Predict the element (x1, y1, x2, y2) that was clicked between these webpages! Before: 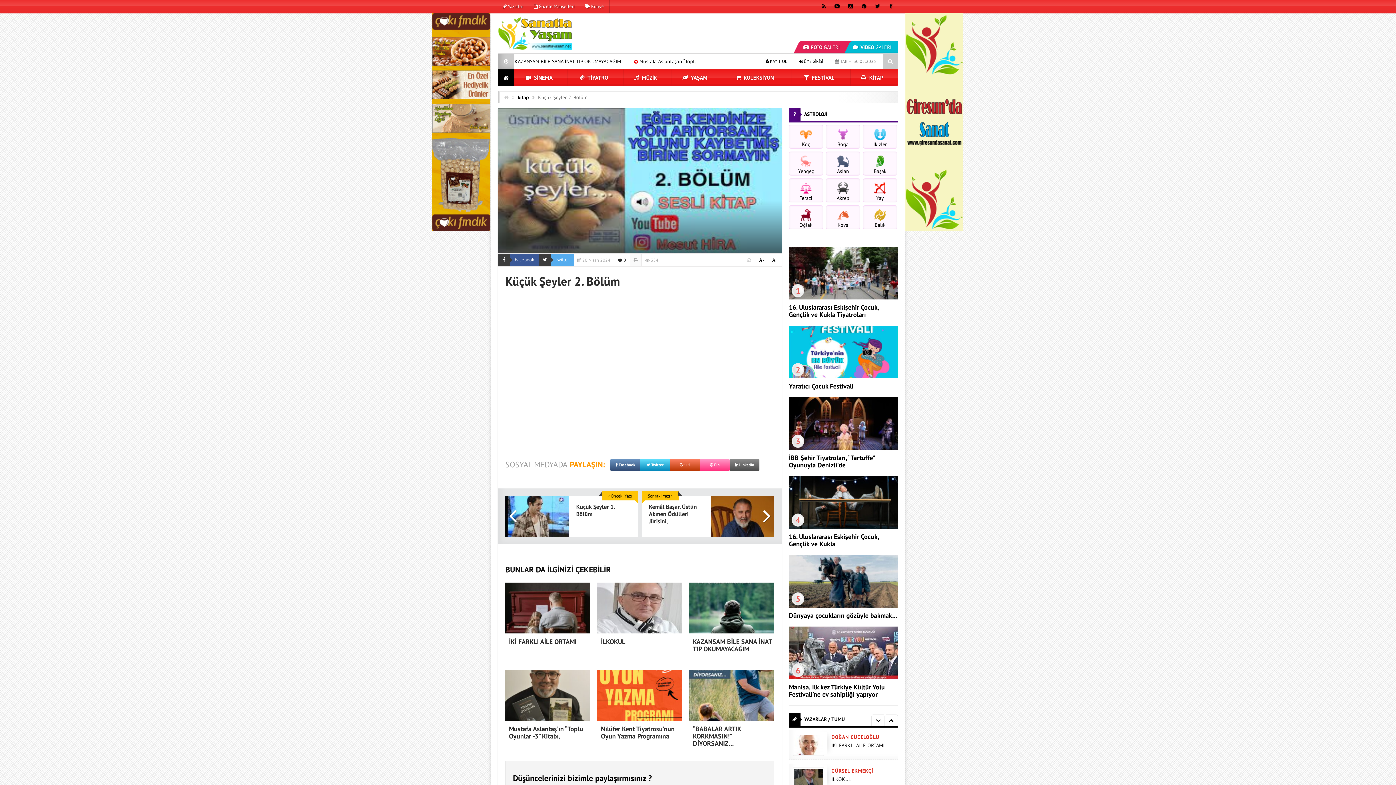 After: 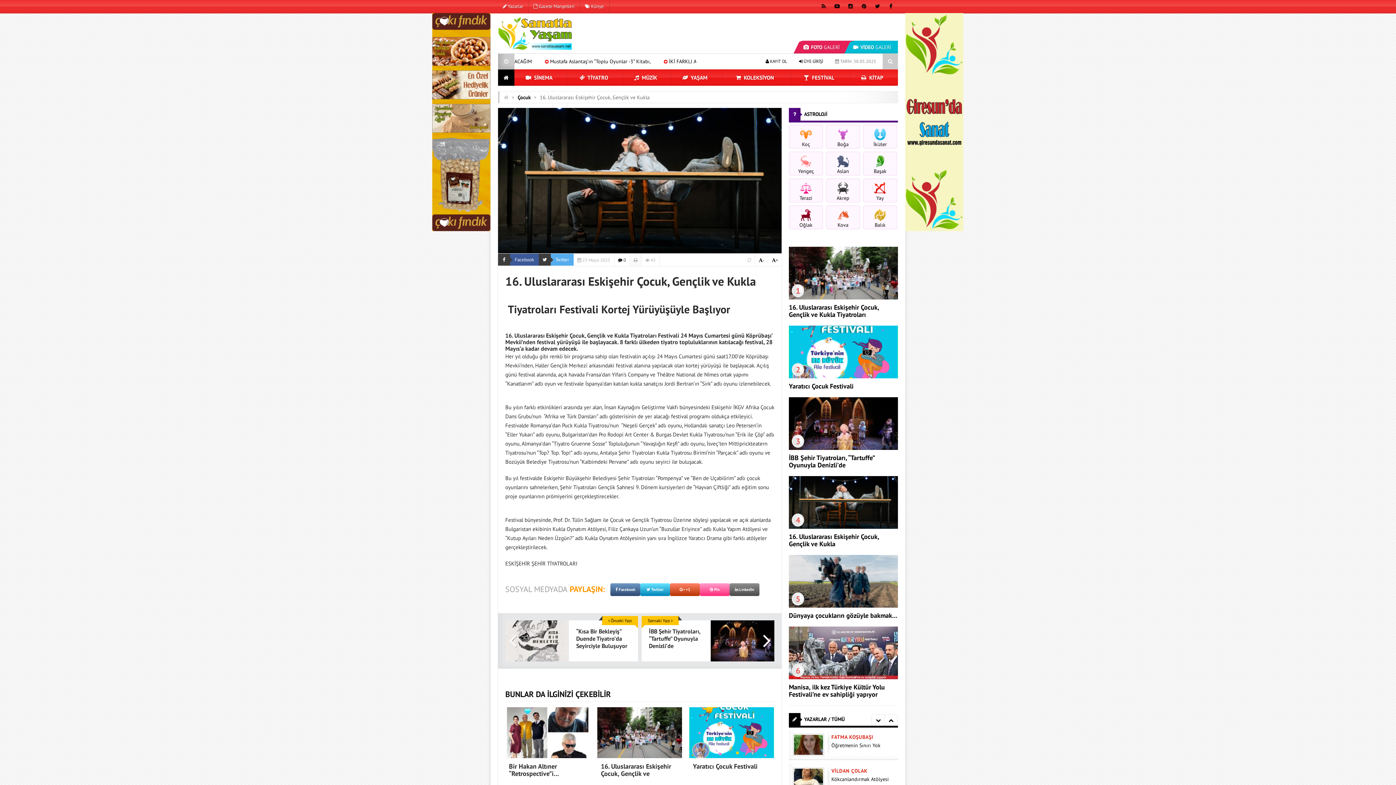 Action: label: 16. Uluslararası Eskişehir Çocuk, Gençlik ve Kukla bbox: (789, 532, 879, 548)